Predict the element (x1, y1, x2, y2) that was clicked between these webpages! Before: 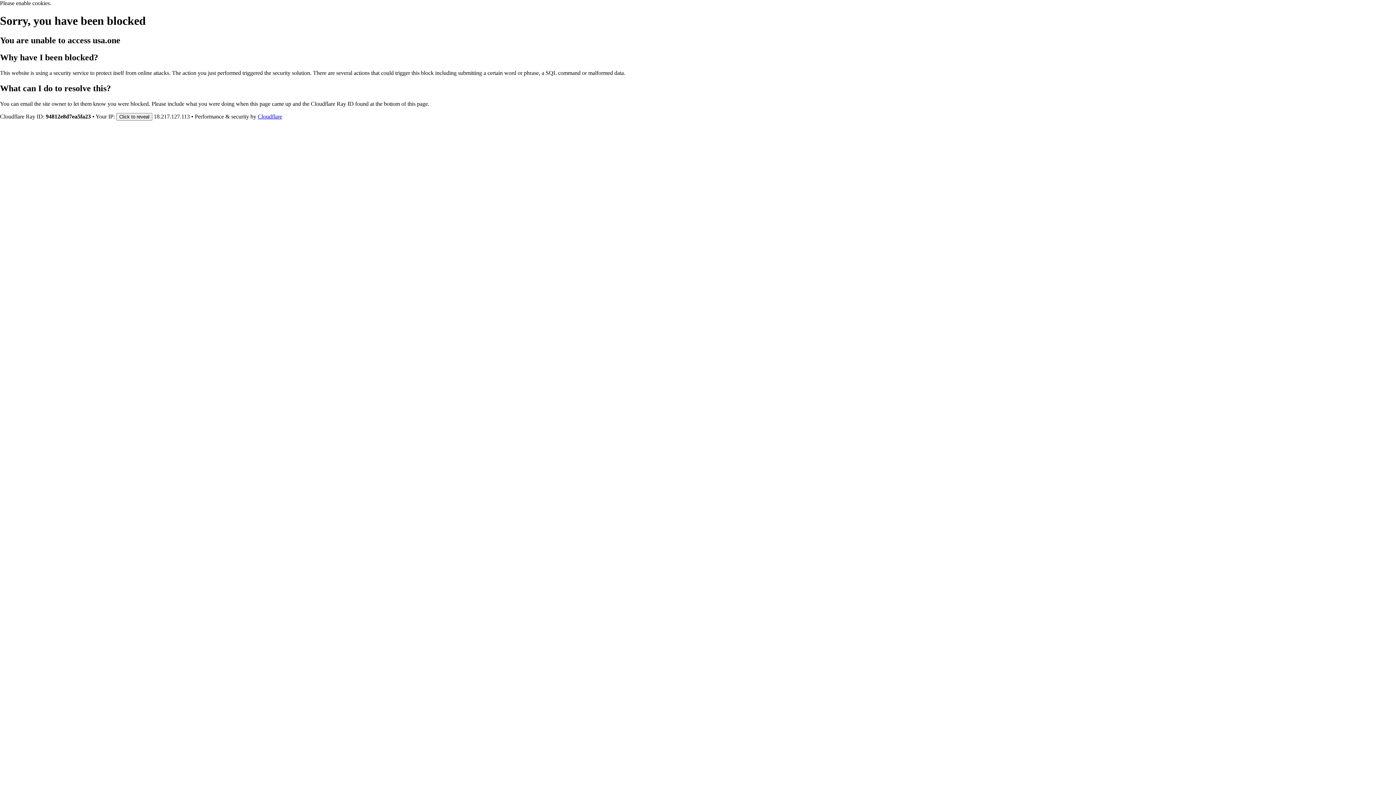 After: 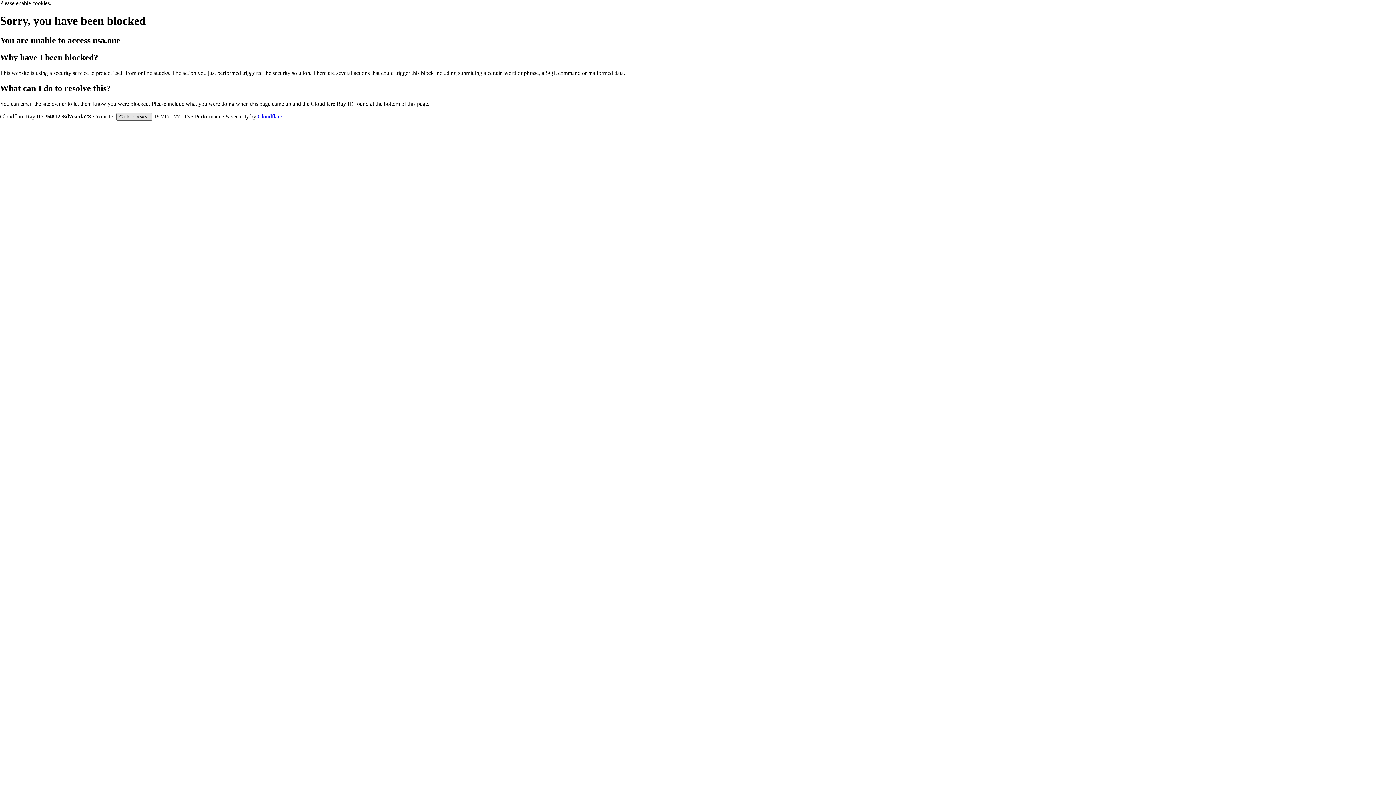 Action: label: Click to reveal bbox: (116, 112, 152, 120)